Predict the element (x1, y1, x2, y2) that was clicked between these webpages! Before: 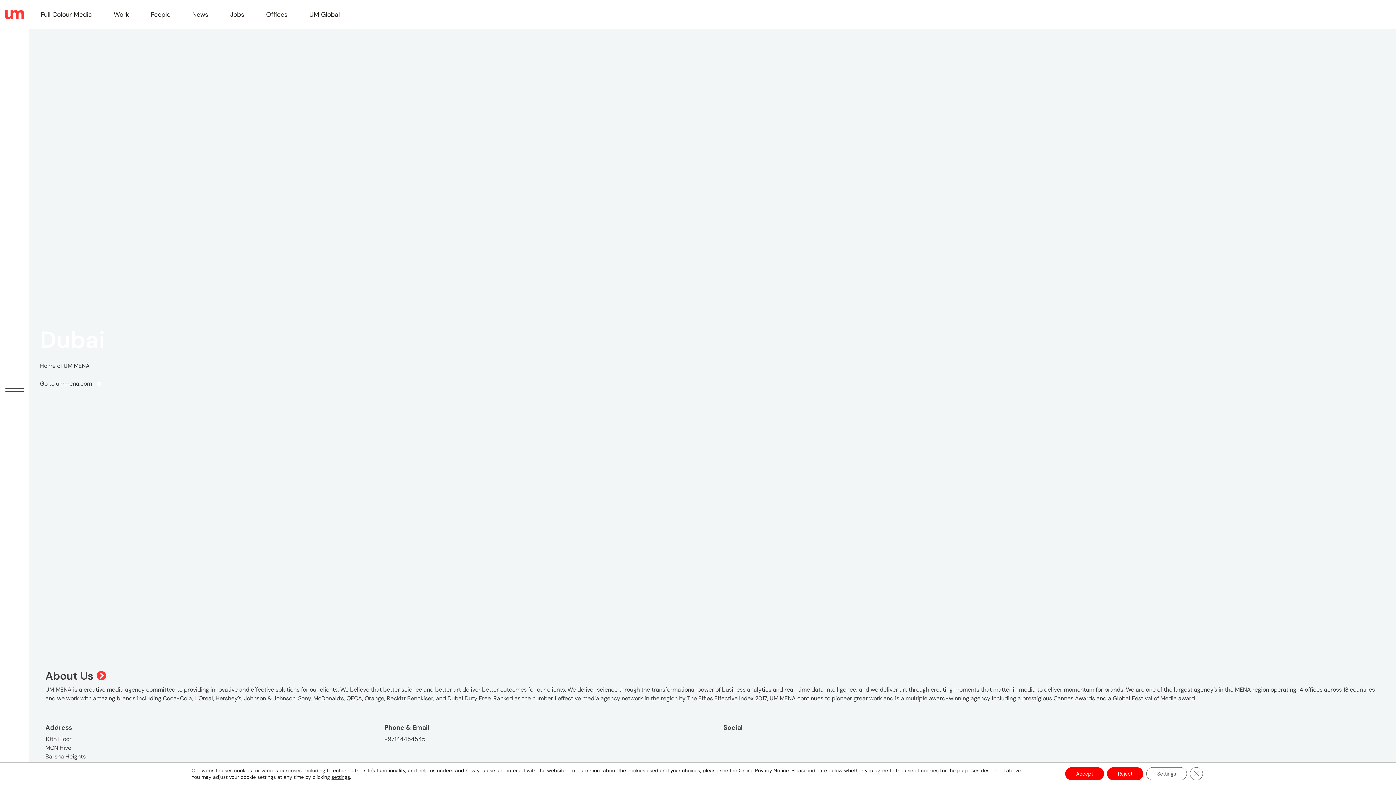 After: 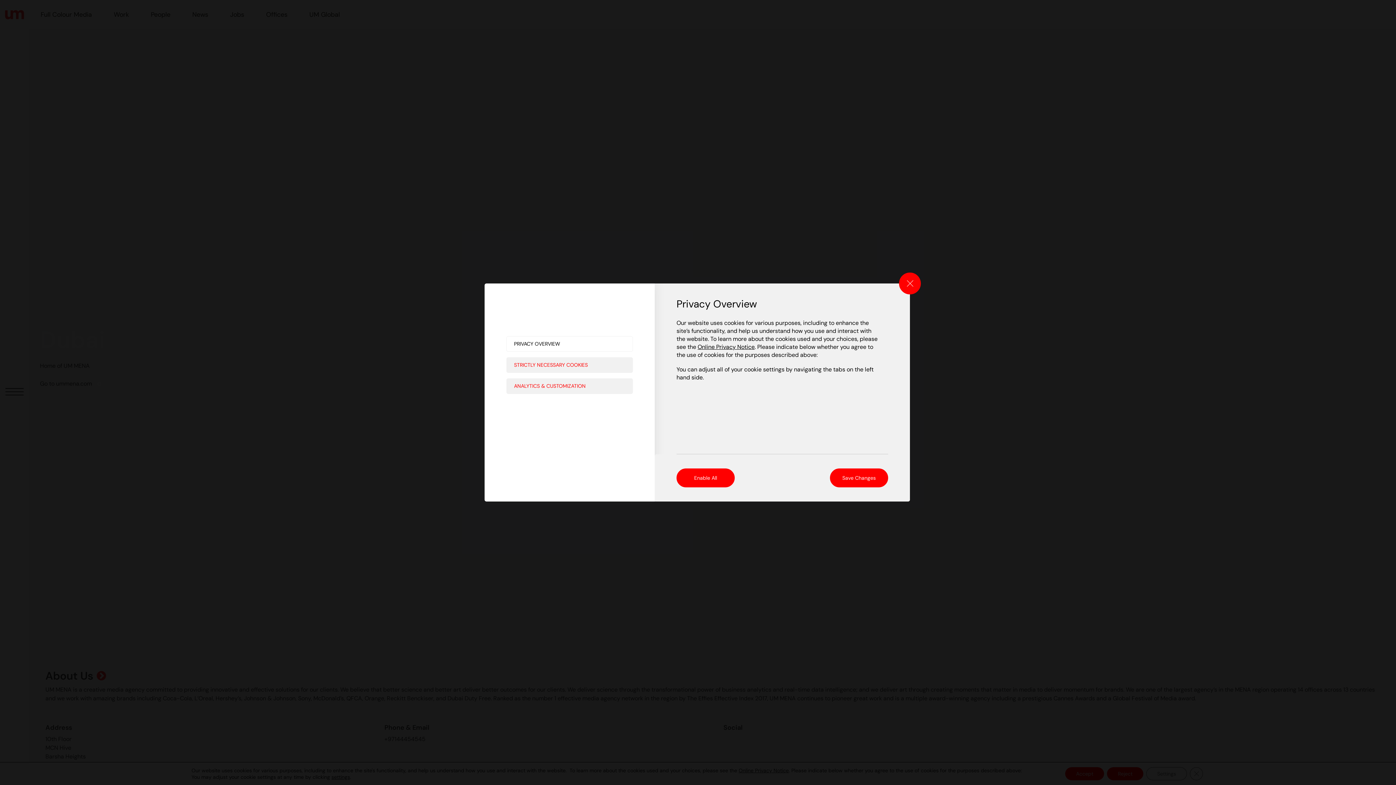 Action: bbox: (1146, 767, 1187, 780) label: Settings